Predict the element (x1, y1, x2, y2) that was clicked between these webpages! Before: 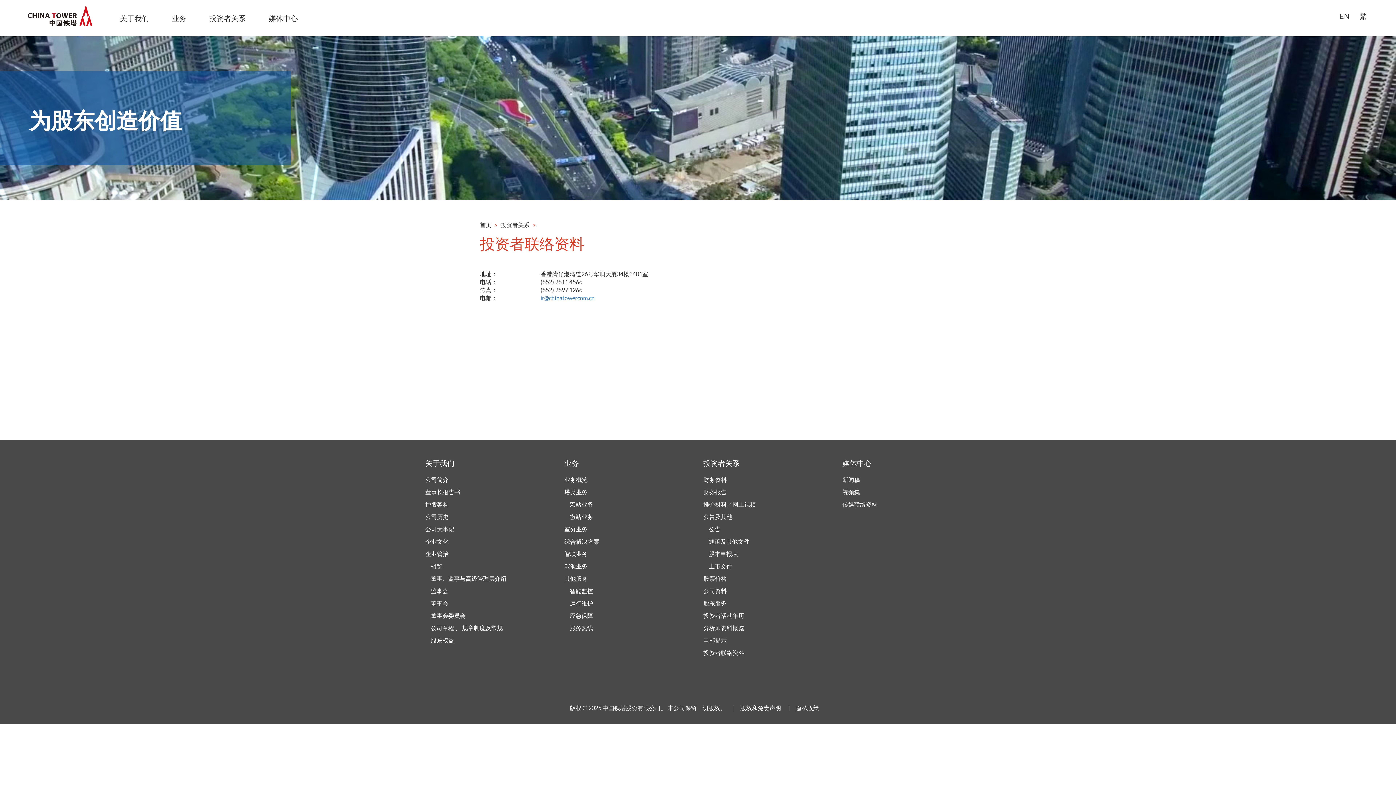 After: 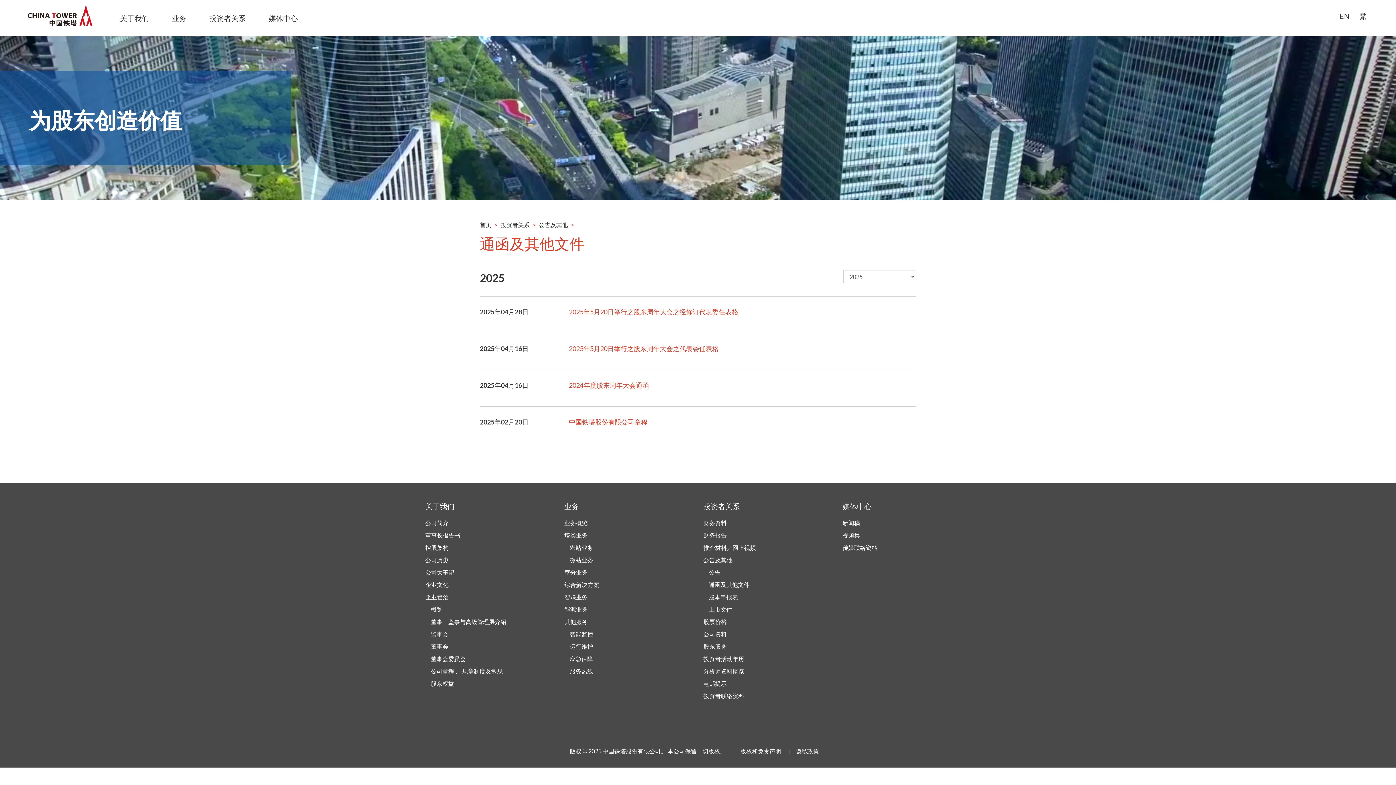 Action: bbox: (709, 537, 749, 546) label: 通函及其他文件